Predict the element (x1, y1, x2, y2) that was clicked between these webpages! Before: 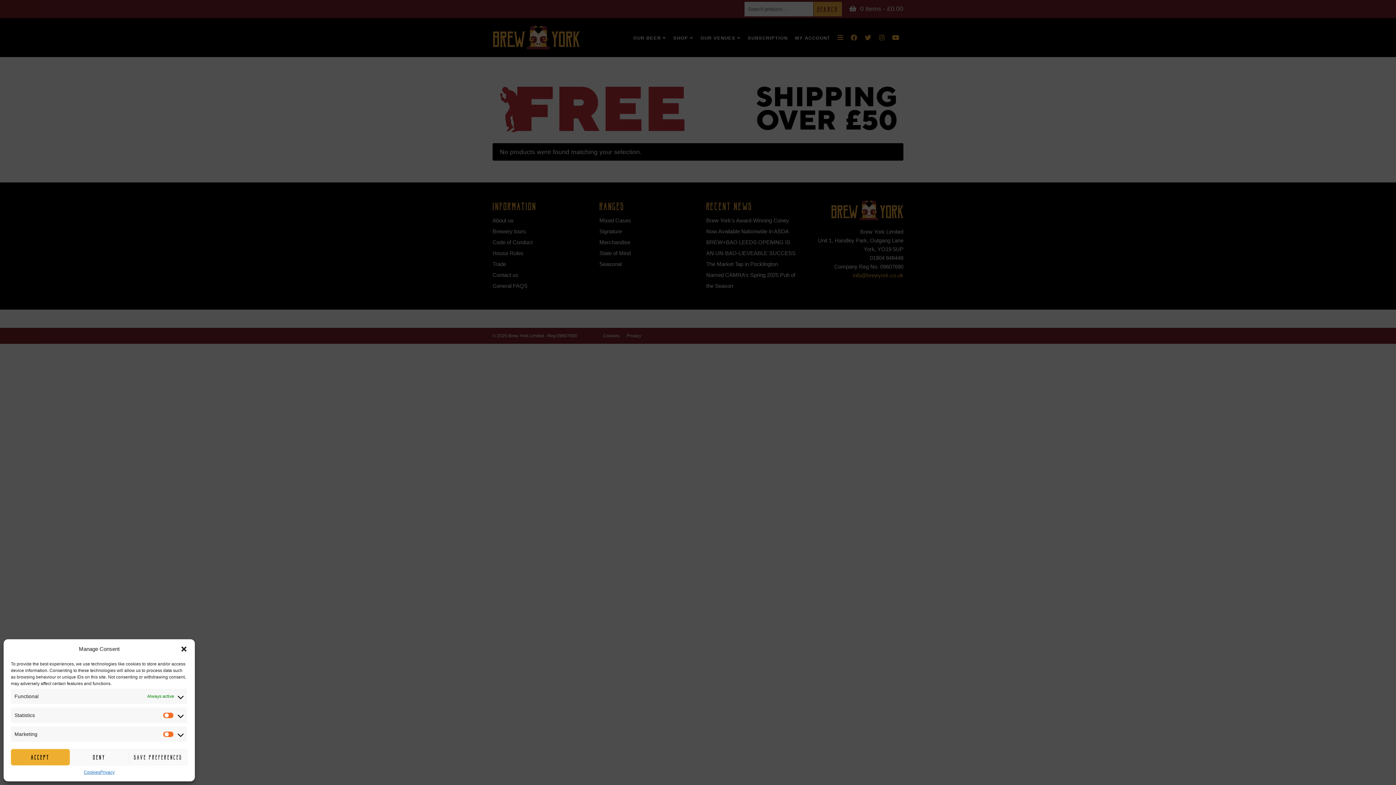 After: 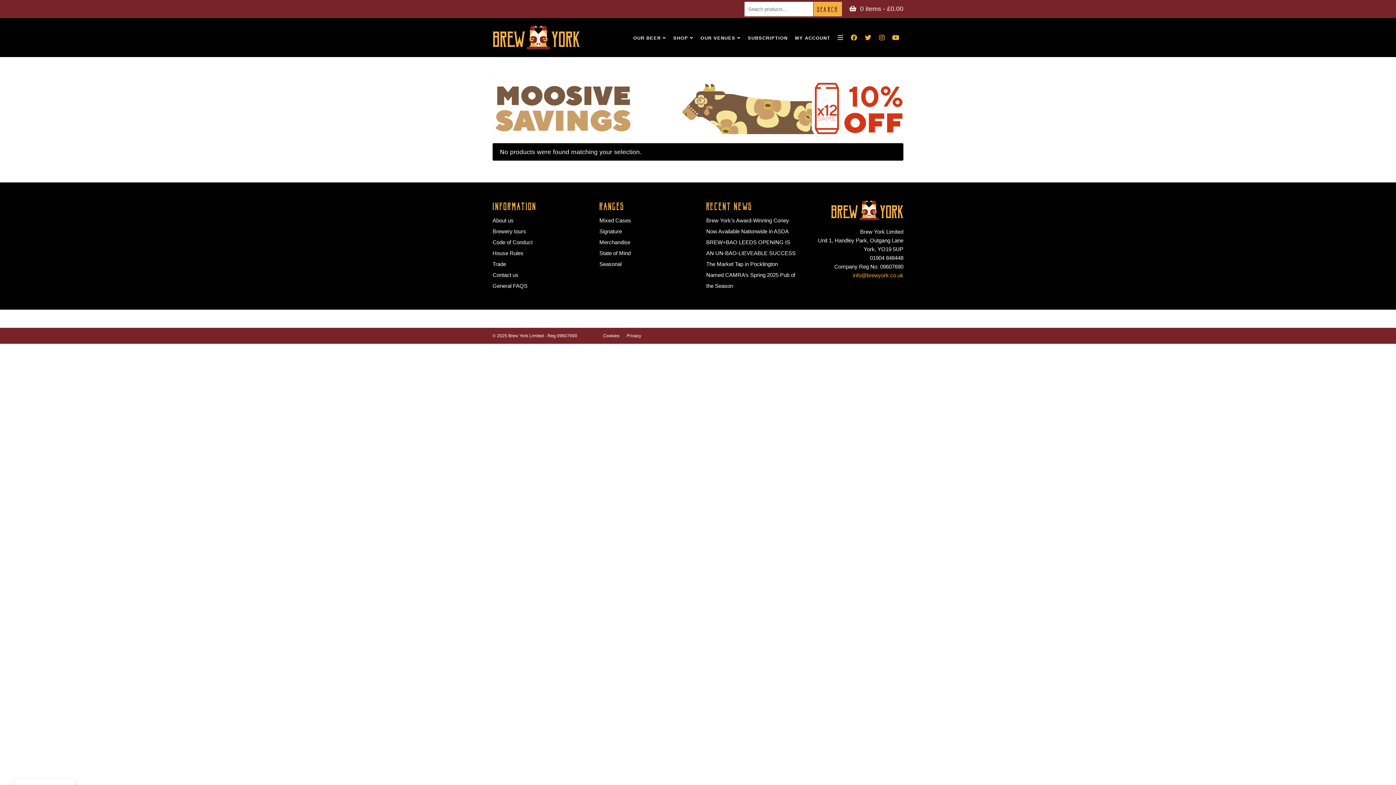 Action: label: SAVE PREFERENCES bbox: (128, 749, 187, 765)